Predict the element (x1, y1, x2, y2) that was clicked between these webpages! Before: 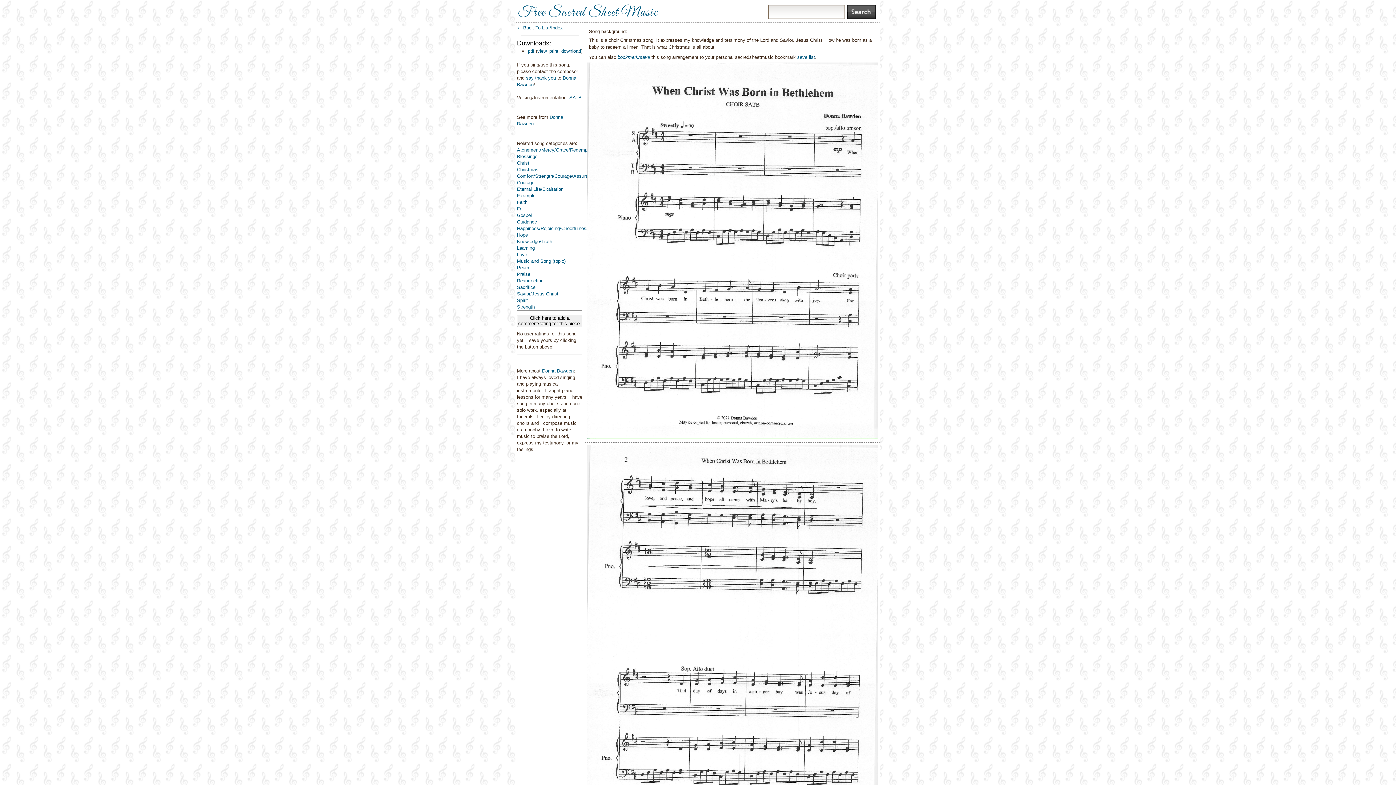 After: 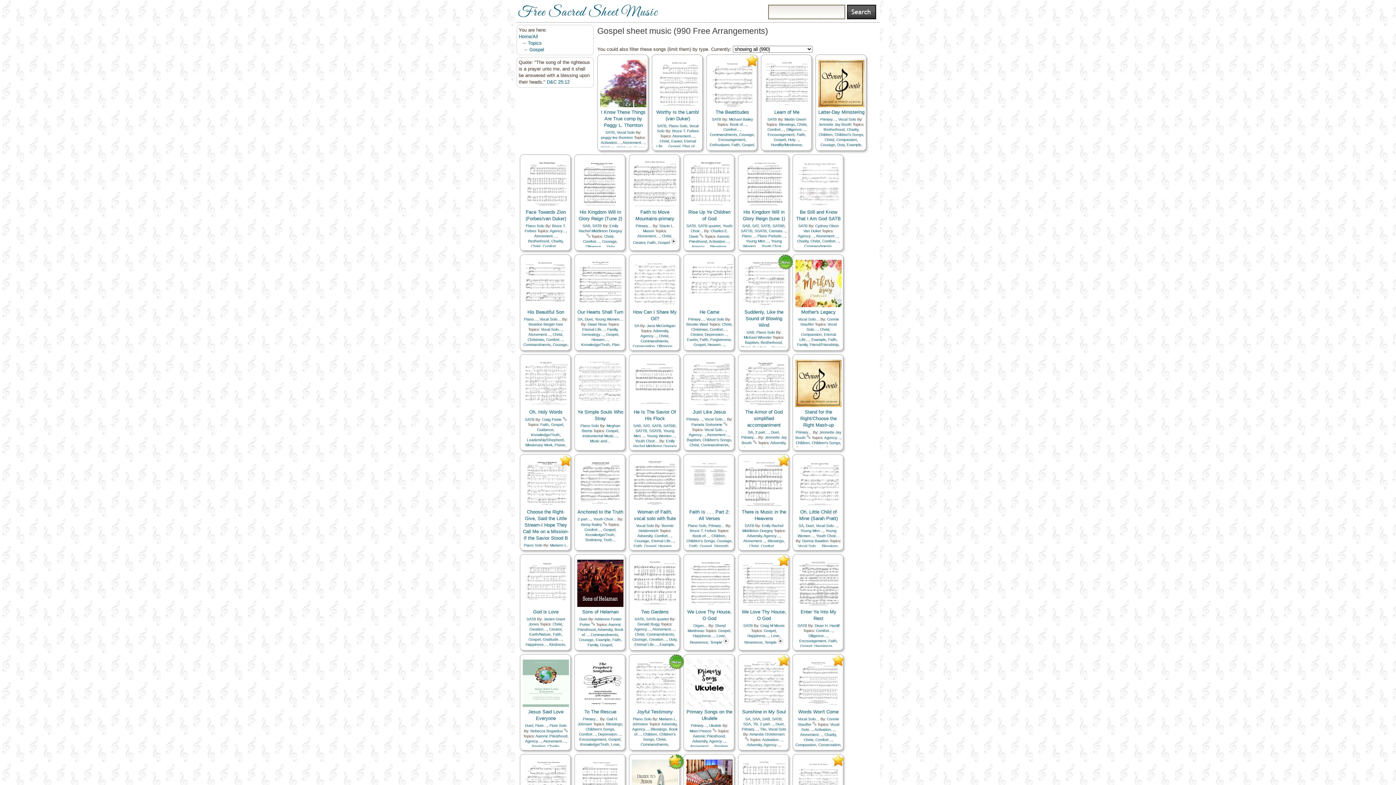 Action: bbox: (517, 212, 532, 218) label: Gospel